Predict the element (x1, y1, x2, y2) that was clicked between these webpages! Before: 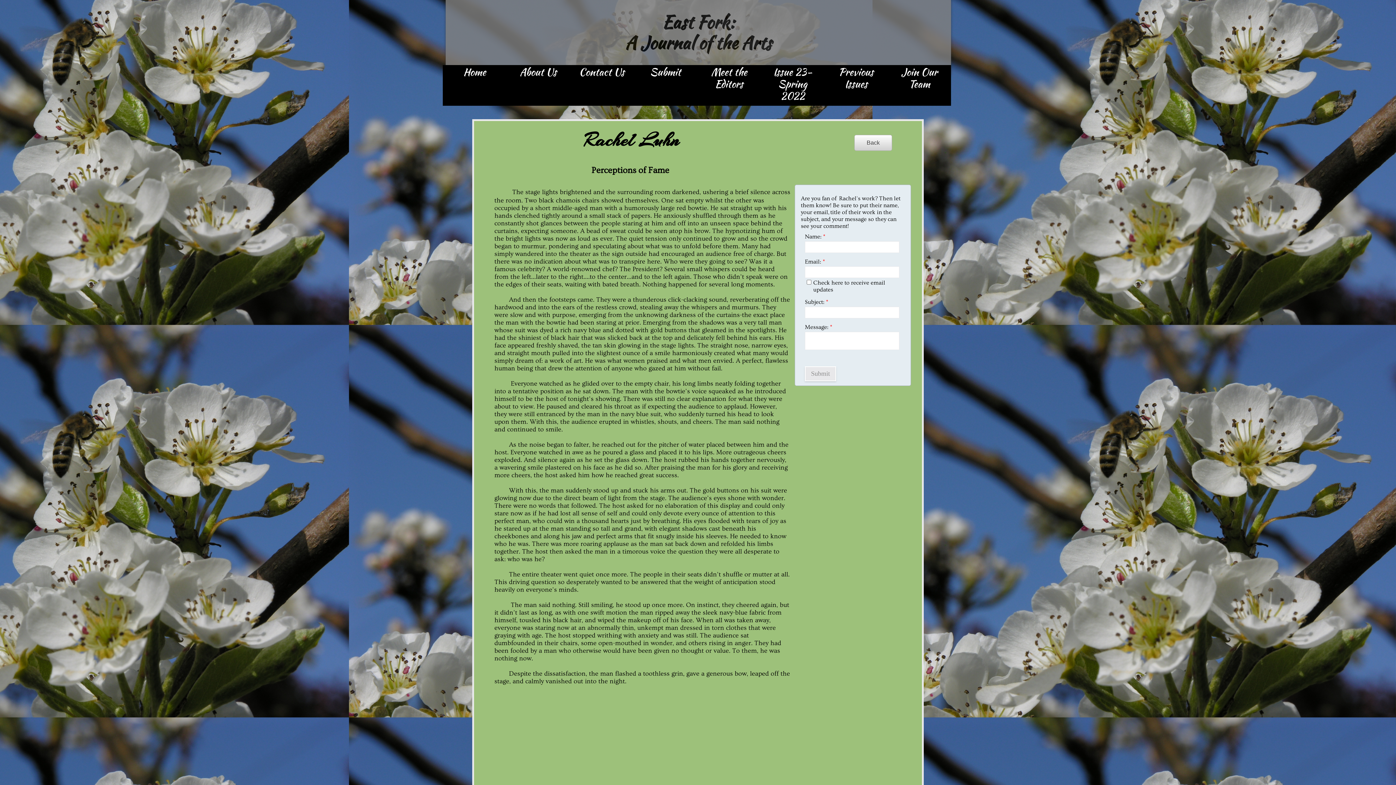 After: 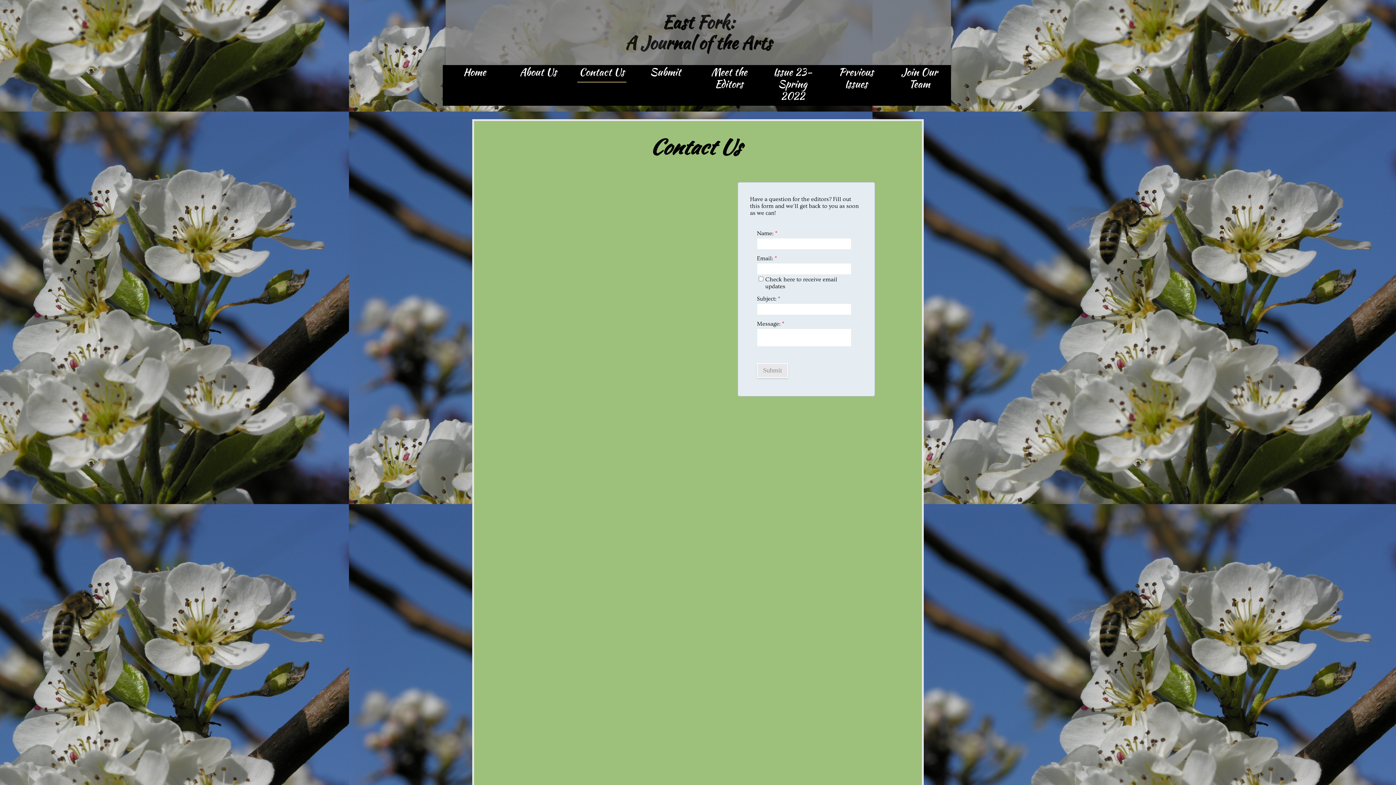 Action: bbox: (577, 66, 626, 81) label: Contact Us